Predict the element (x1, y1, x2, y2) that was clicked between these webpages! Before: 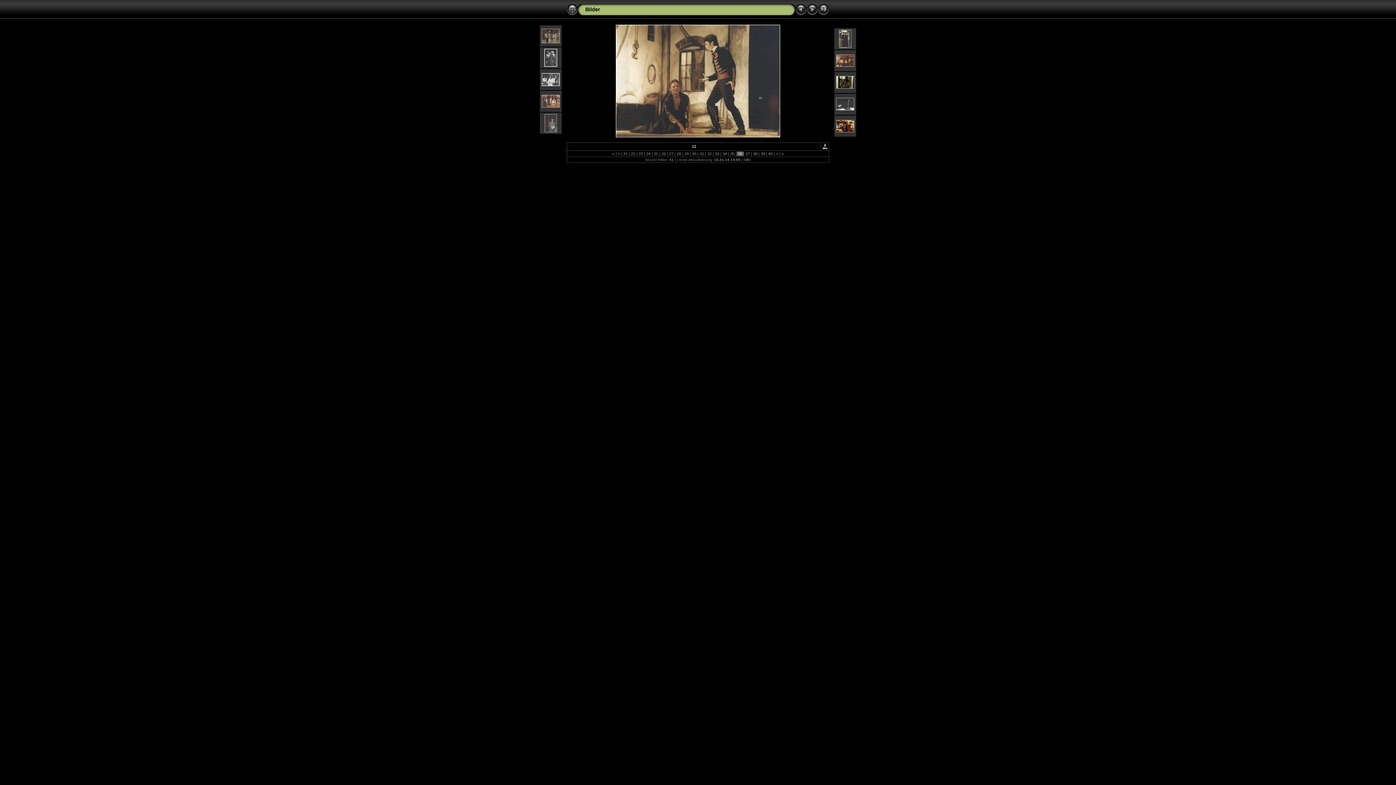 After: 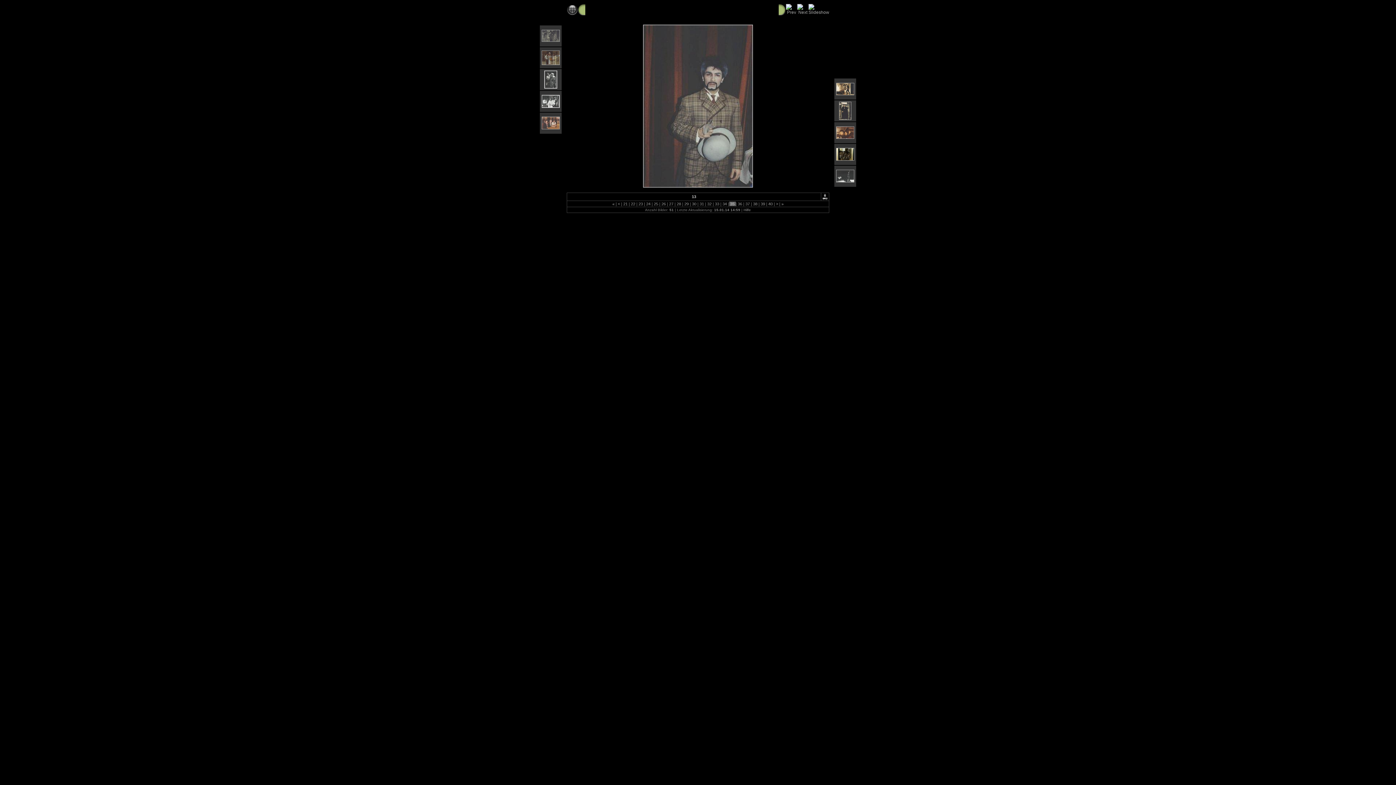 Action: bbox: (544, 128, 557, 133)